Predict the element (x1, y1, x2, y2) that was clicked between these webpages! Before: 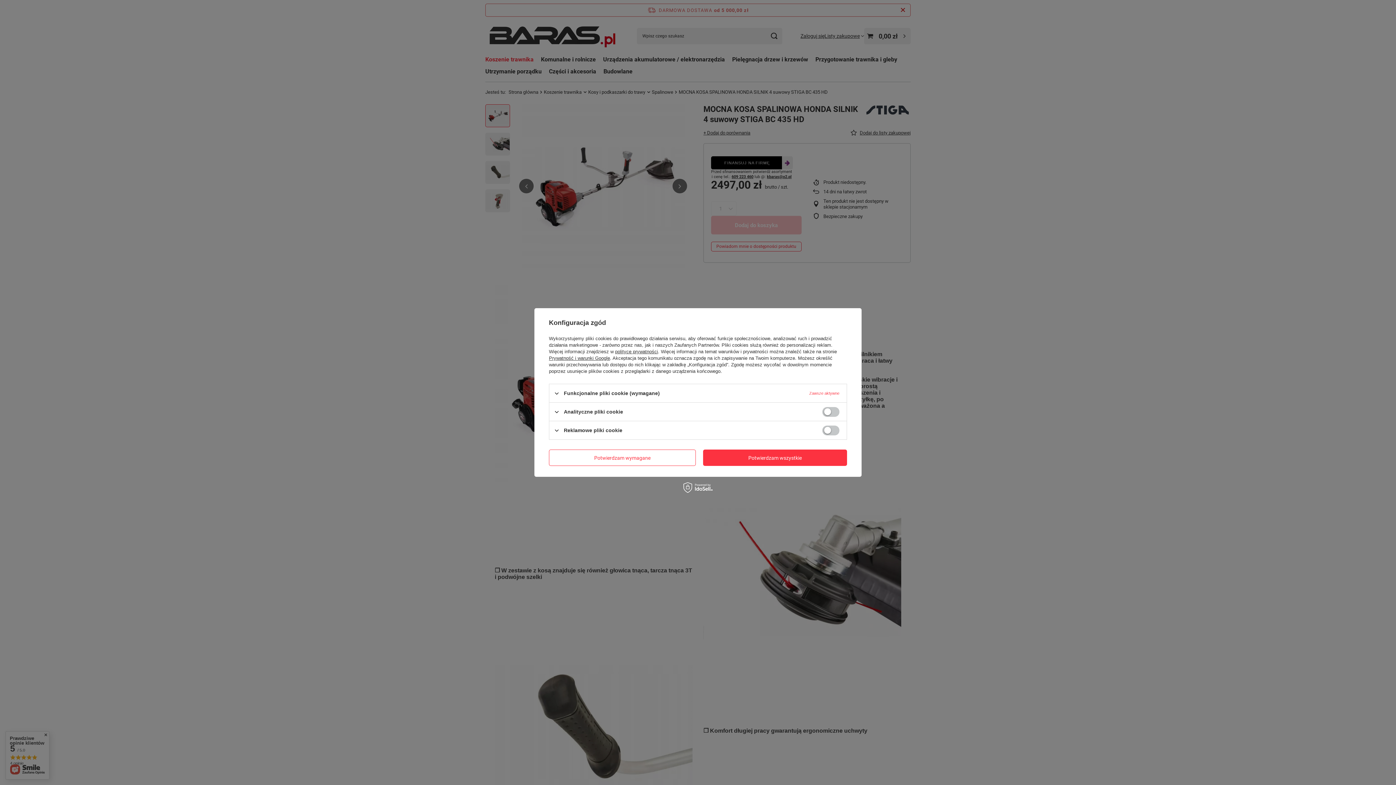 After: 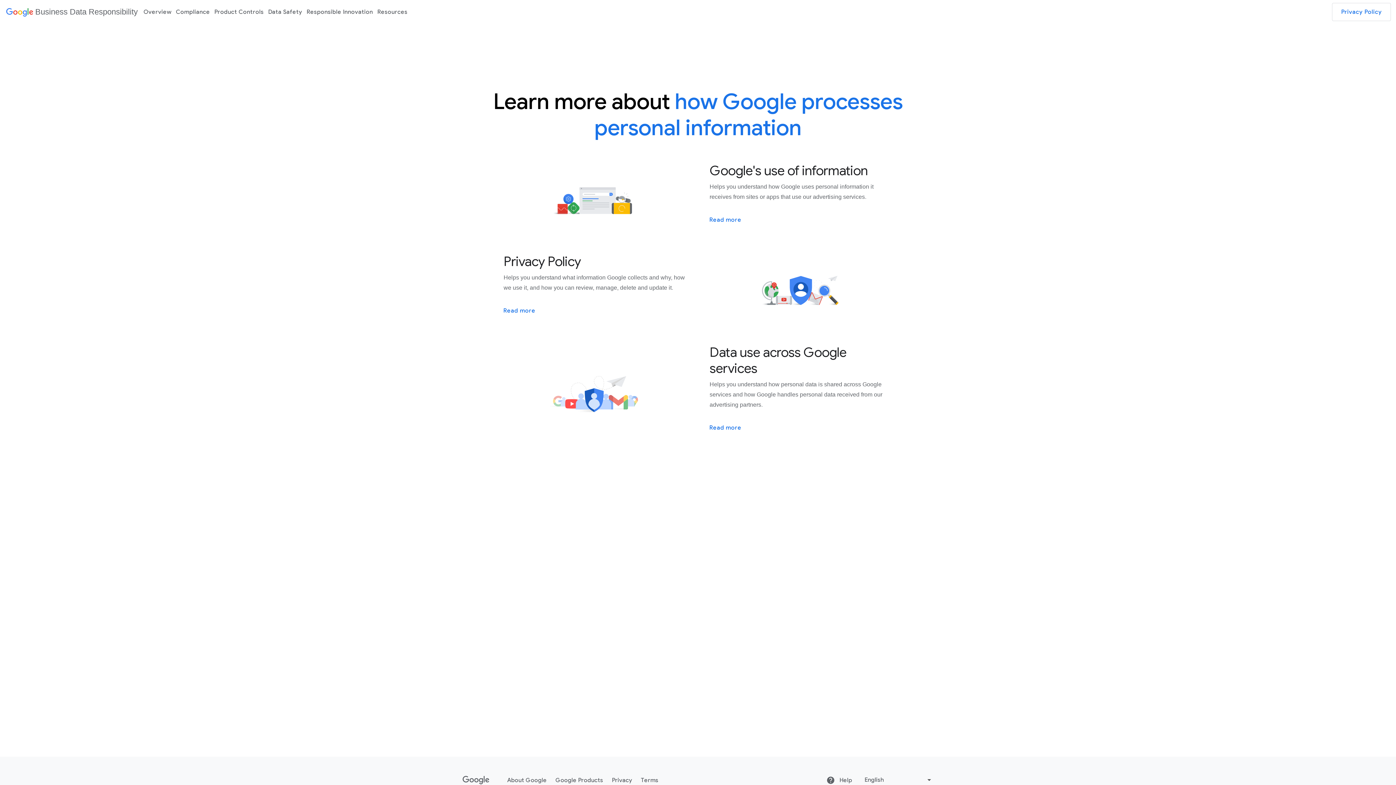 Action: bbox: (549, 355, 610, 361) label: Prywatność i warunki Google